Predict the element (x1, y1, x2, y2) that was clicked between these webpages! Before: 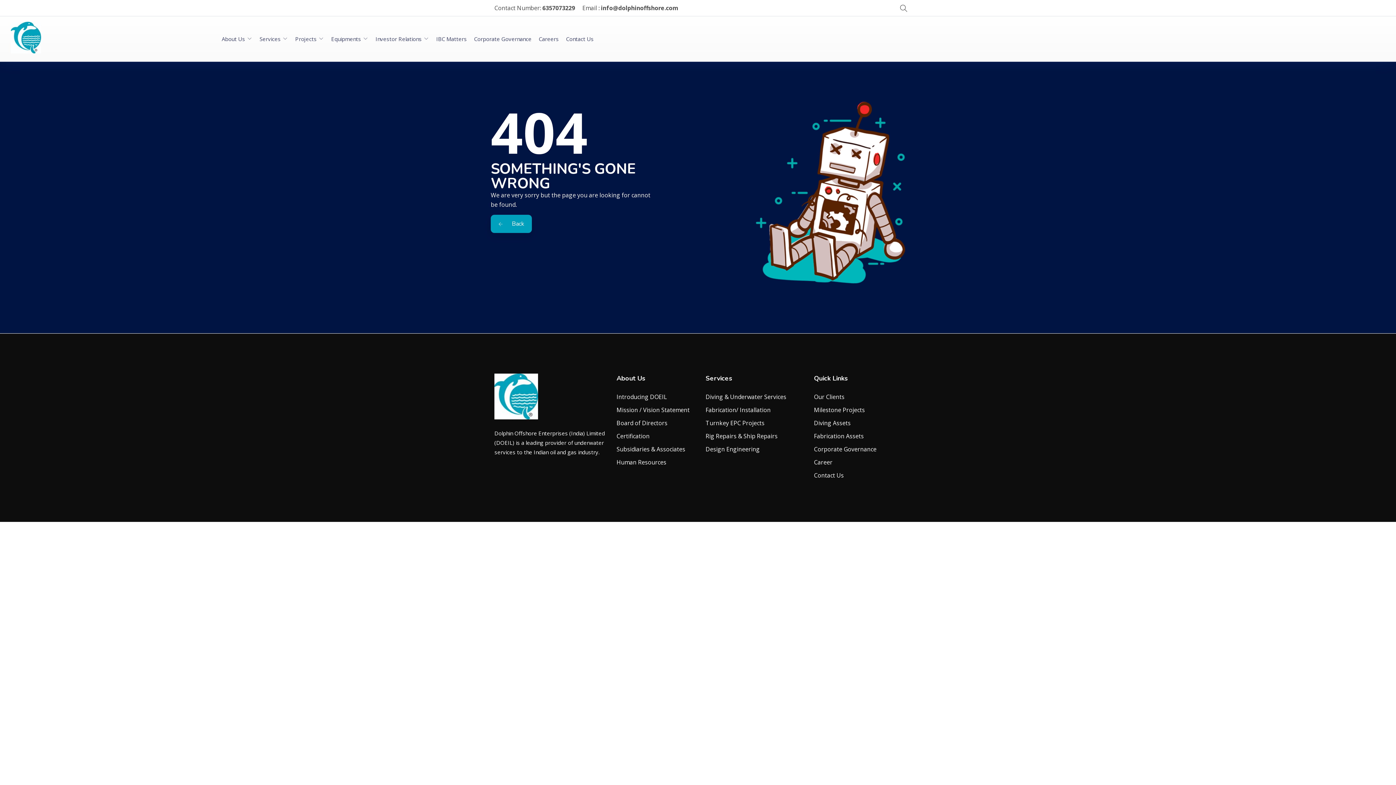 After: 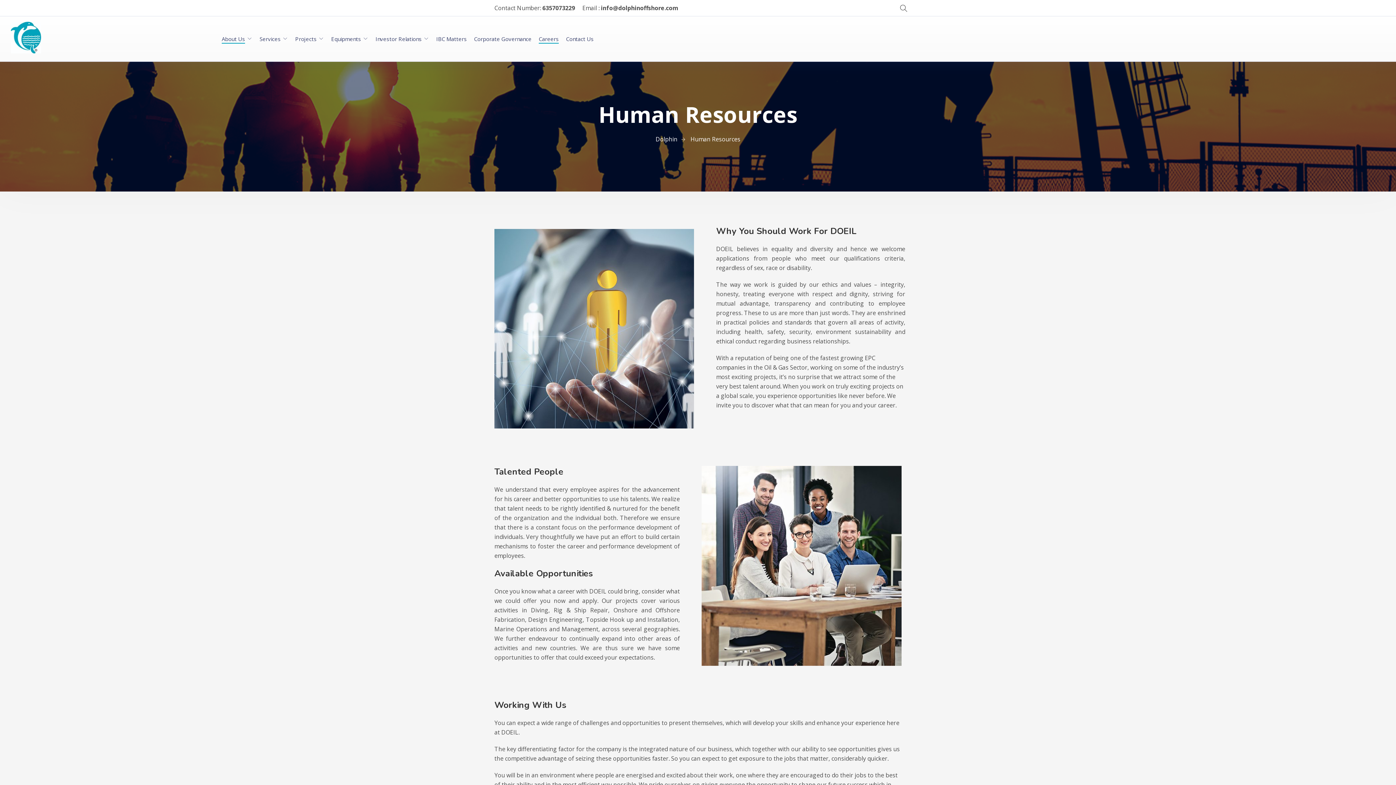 Action: bbox: (538, 34, 558, 43) label: Careers